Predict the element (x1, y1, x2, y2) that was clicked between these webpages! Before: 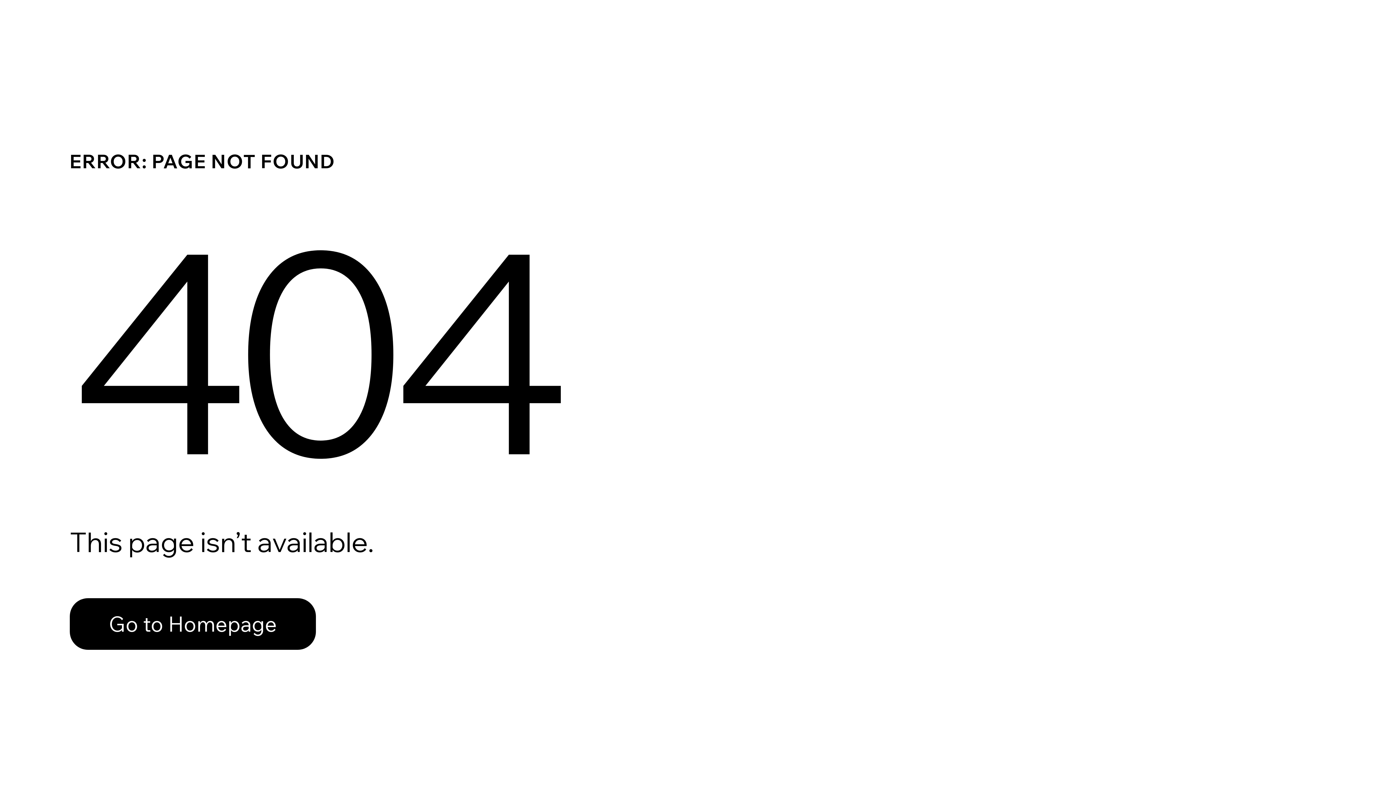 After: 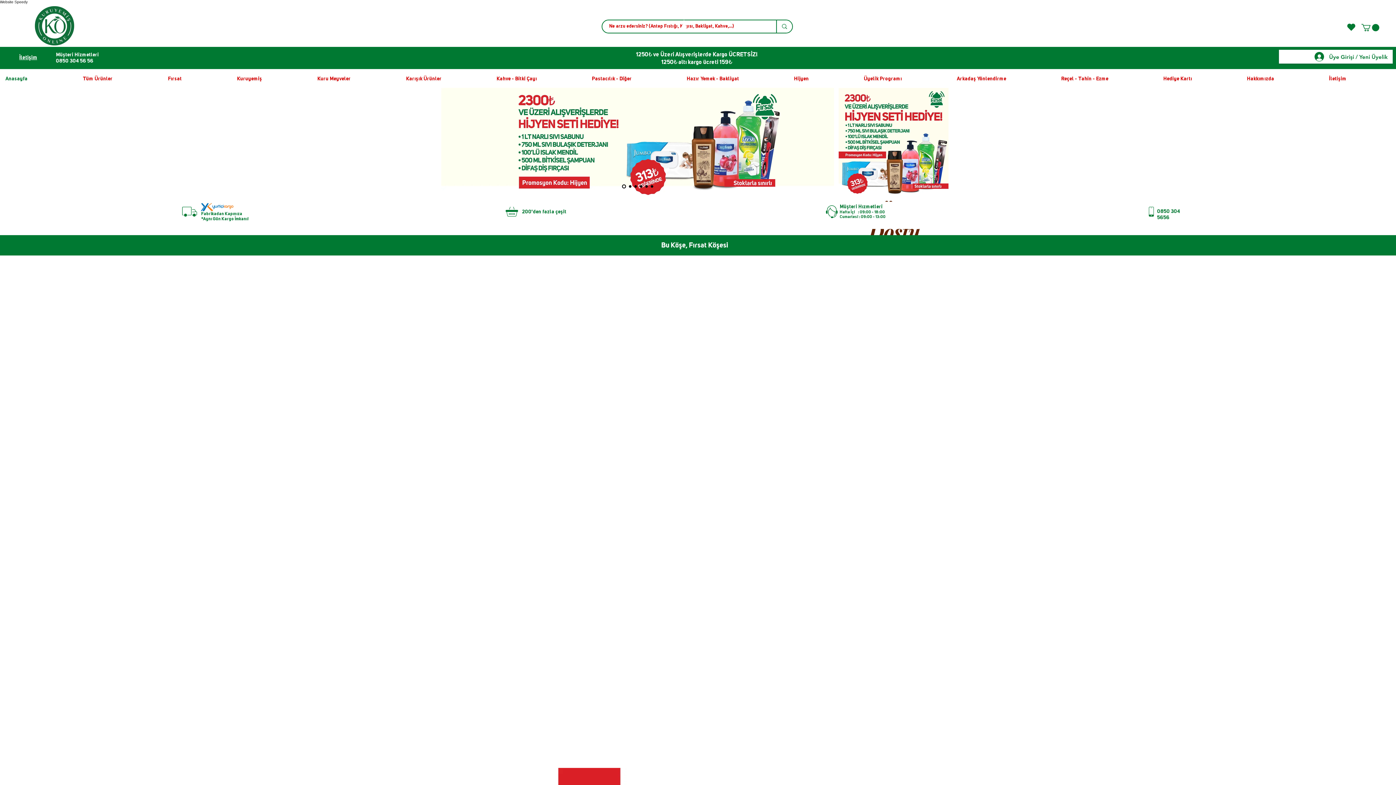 Action: bbox: (69, 582, 768, 659) label: Go to Homepage